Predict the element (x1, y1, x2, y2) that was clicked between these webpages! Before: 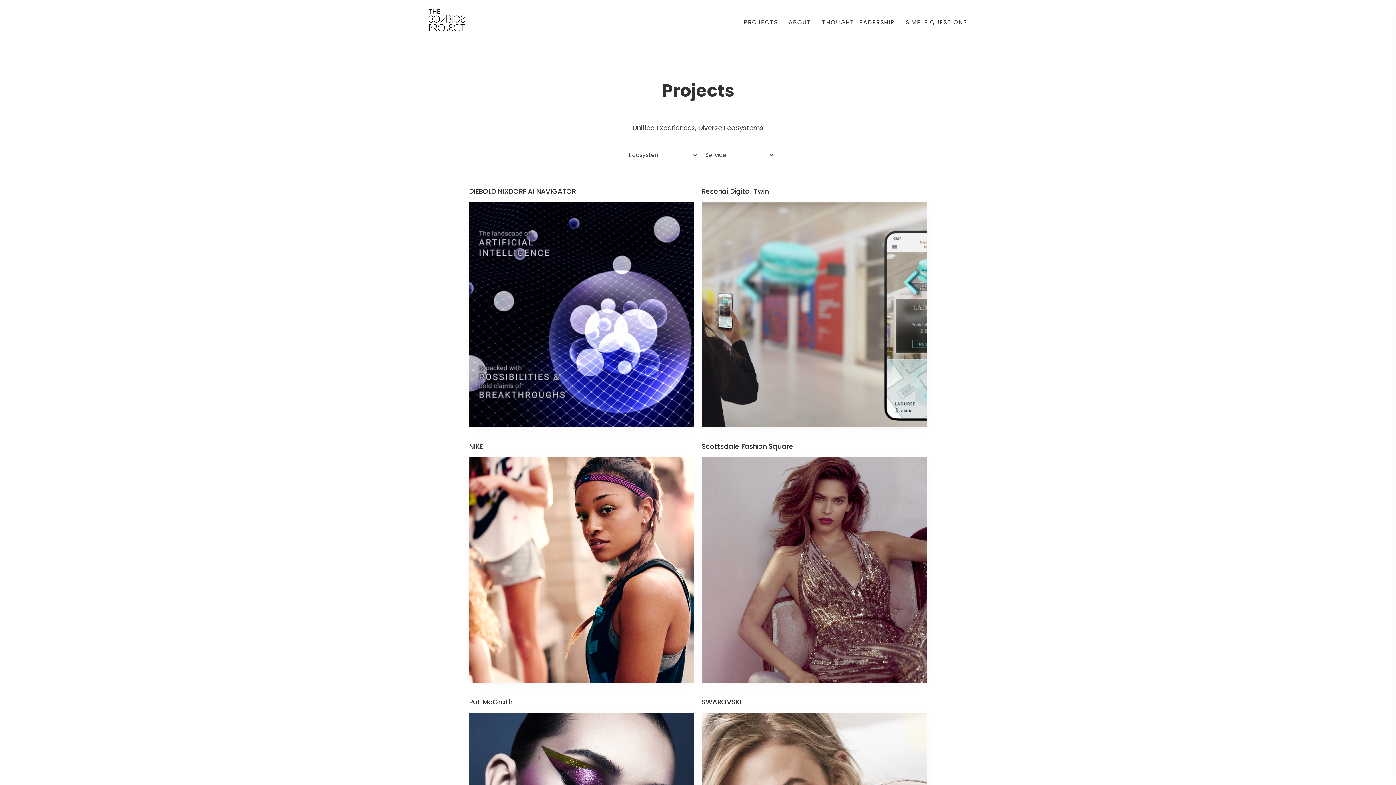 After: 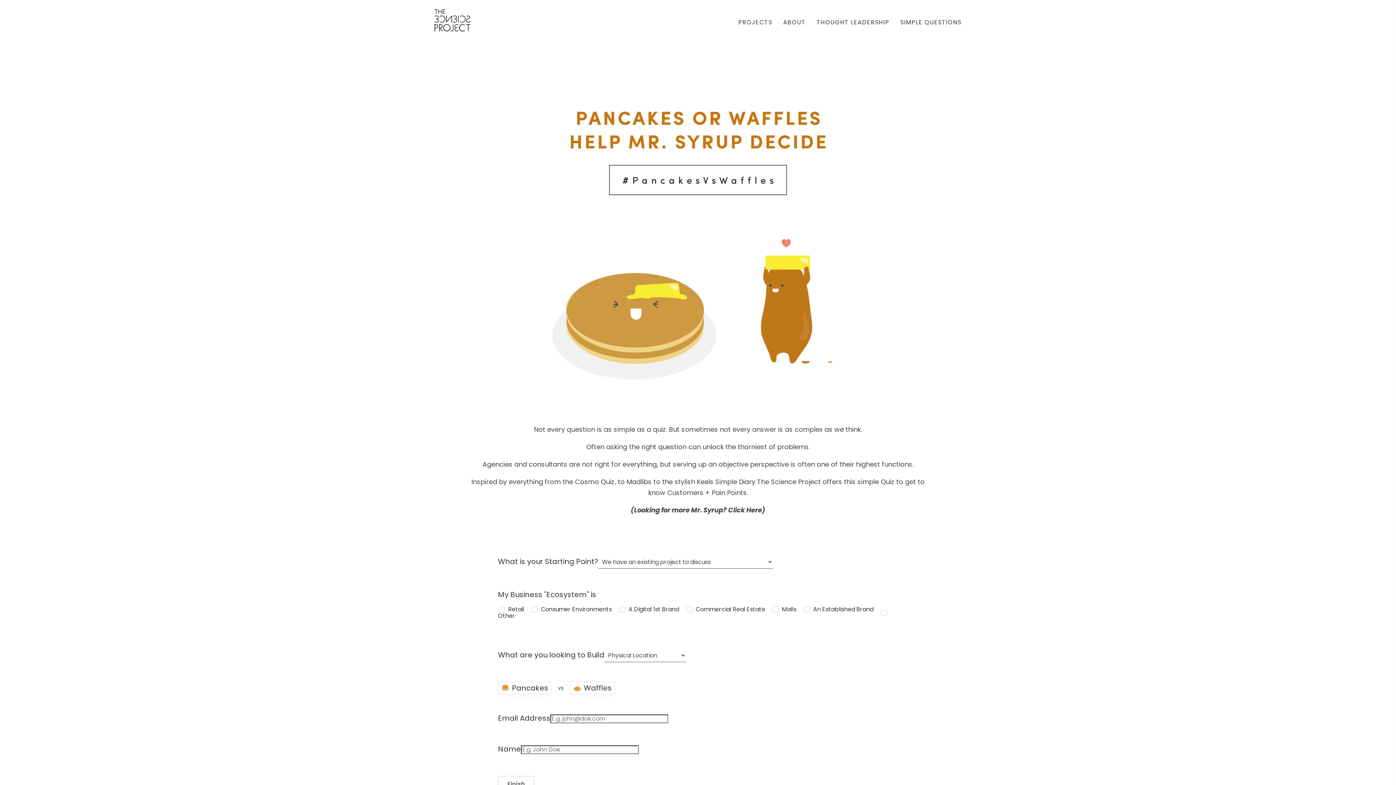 Action: label: SIMPLE QUESTIONS bbox: (902, 14, 970, 30)